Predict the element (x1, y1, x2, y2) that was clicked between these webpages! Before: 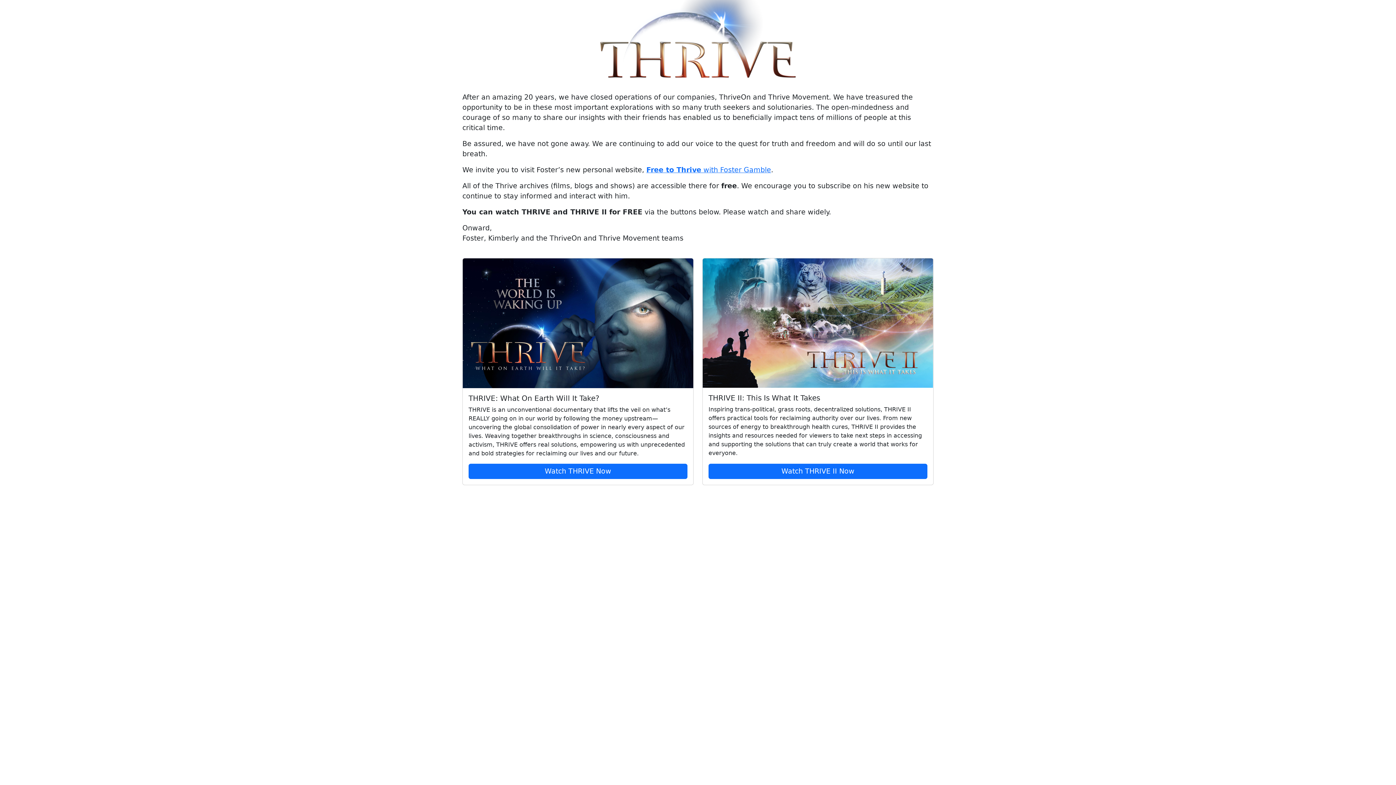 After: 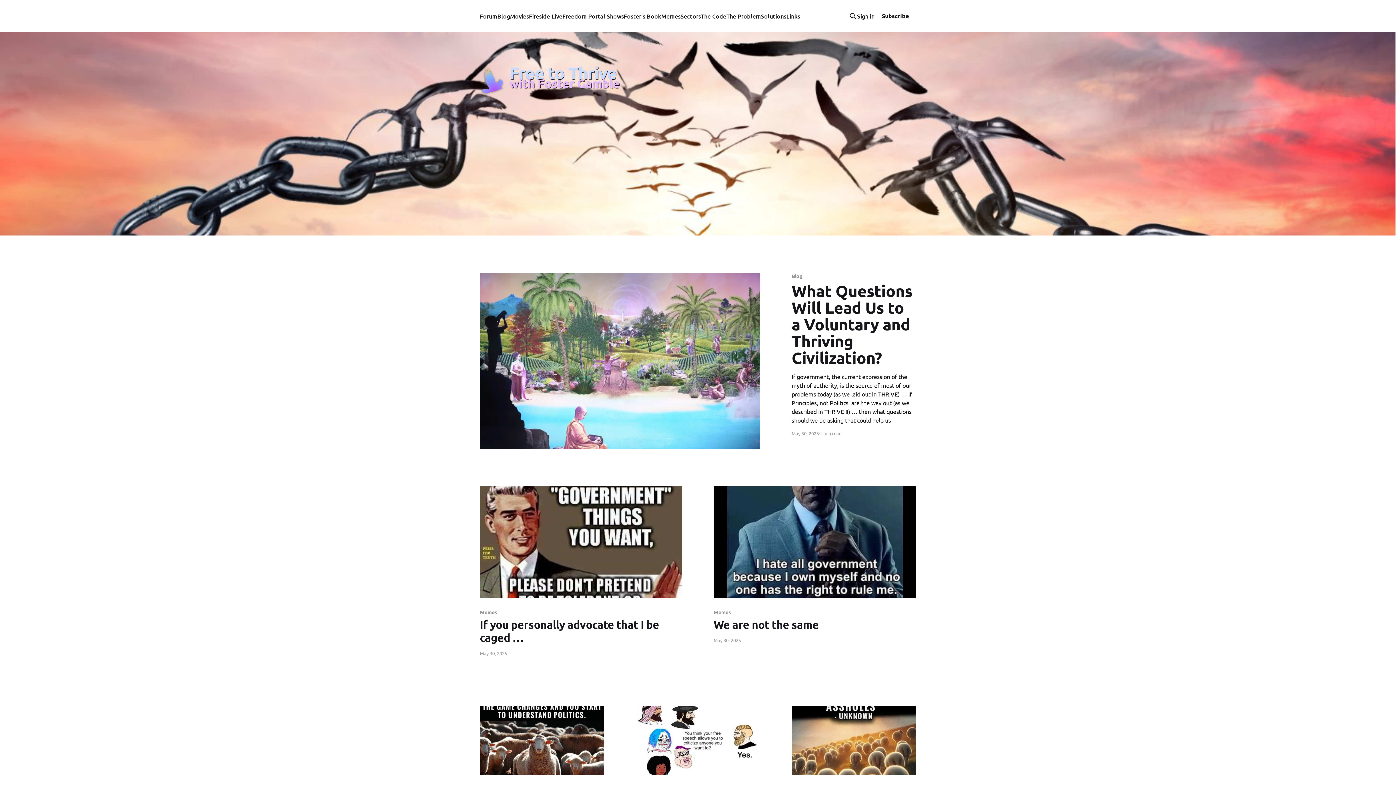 Action: bbox: (646, 165, 771, 174) label: Free to Thrive with Foster Gamble